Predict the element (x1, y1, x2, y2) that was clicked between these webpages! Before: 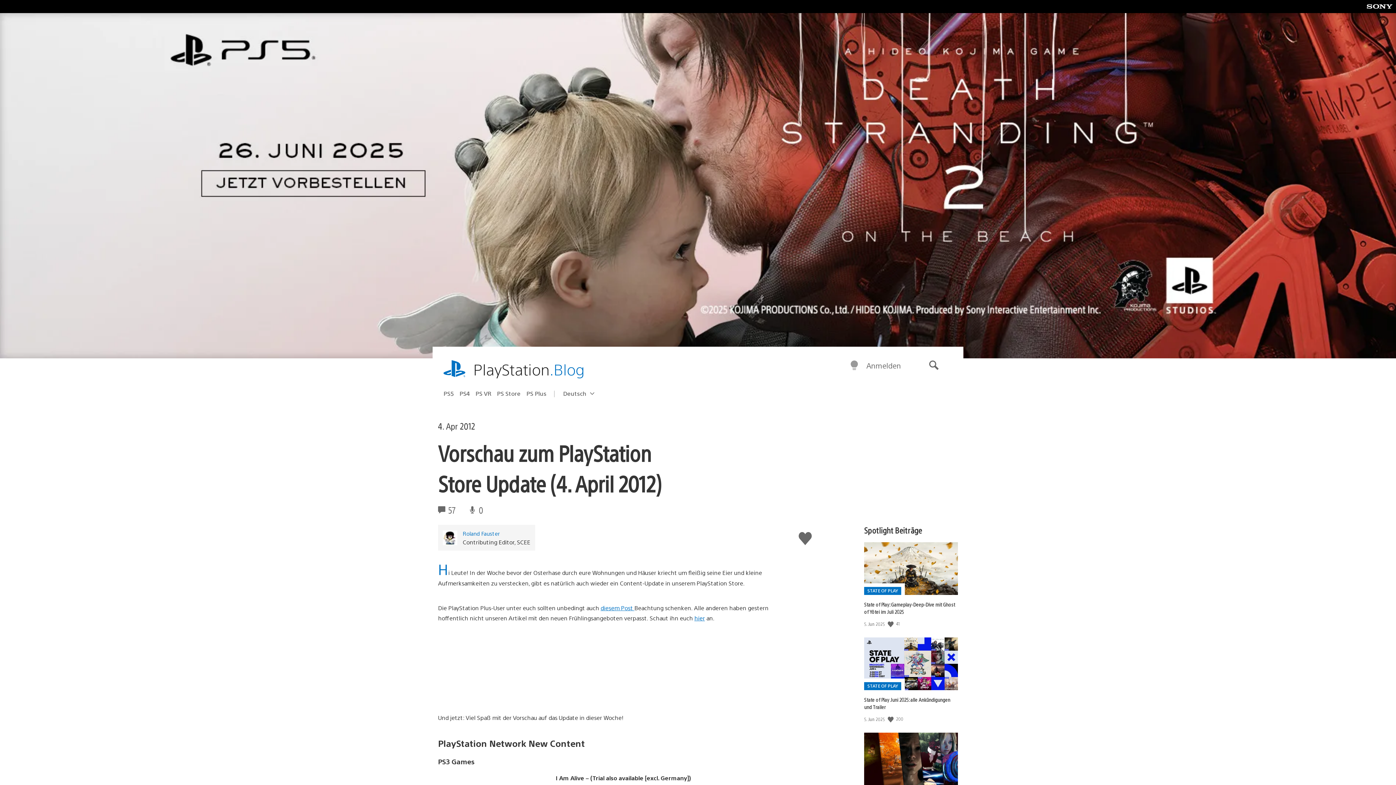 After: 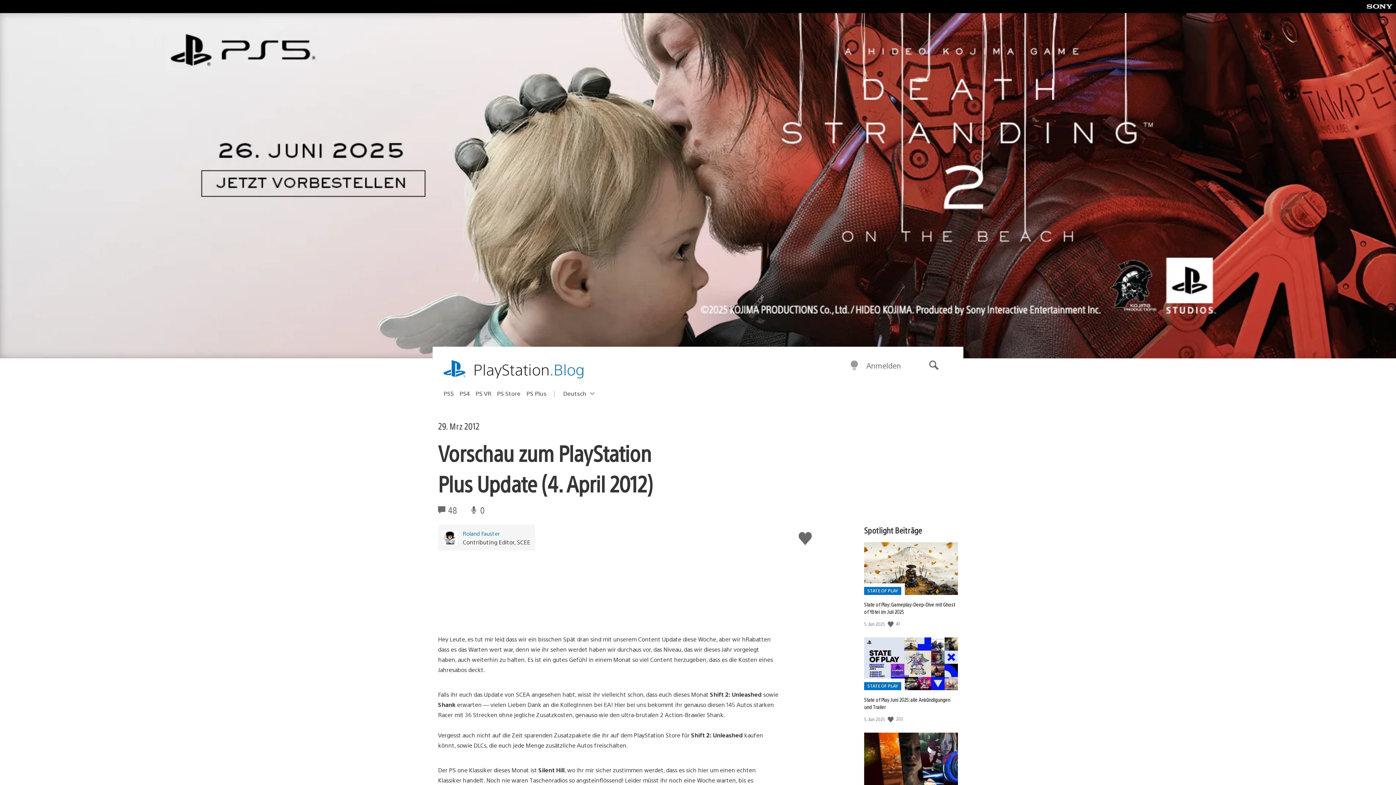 Action: bbox: (600, 604, 634, 612) label: diesem Post 